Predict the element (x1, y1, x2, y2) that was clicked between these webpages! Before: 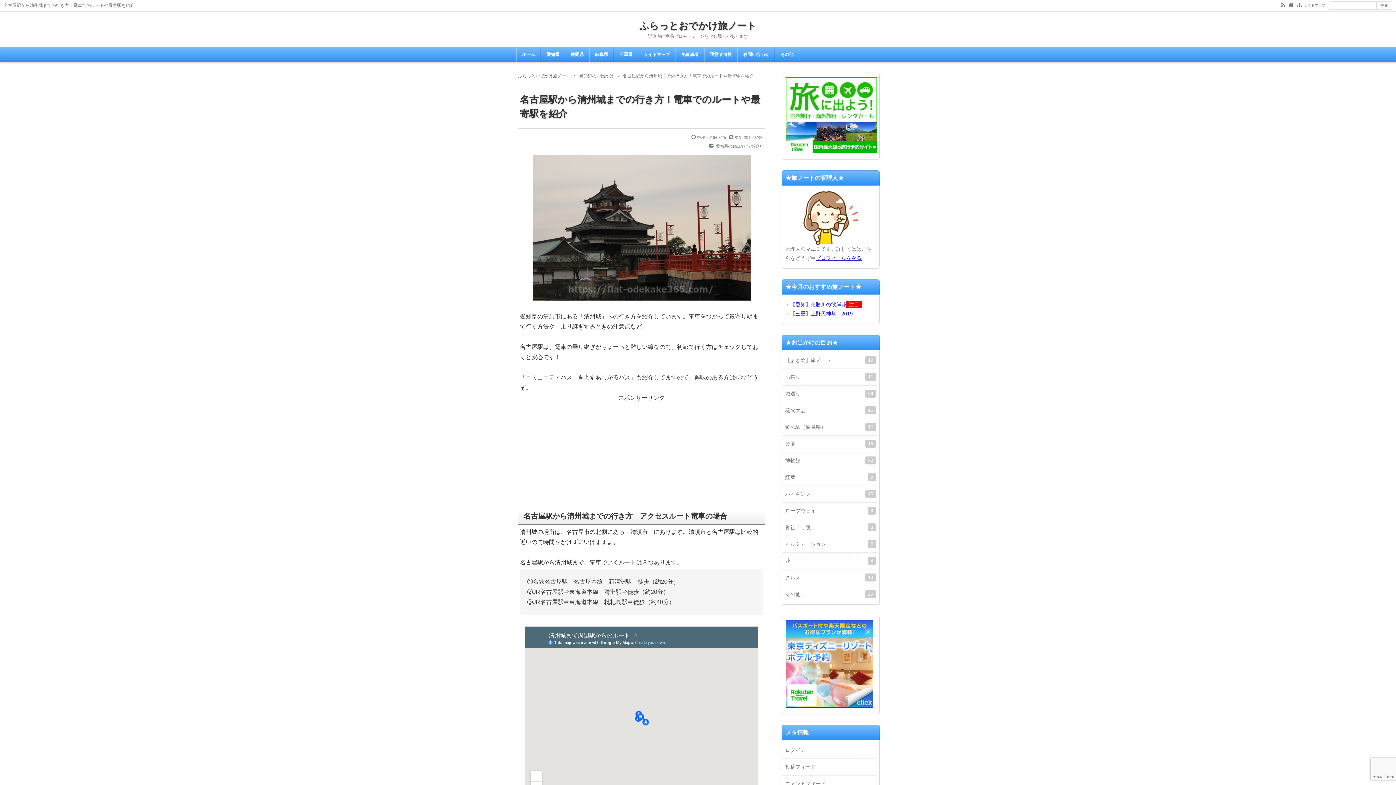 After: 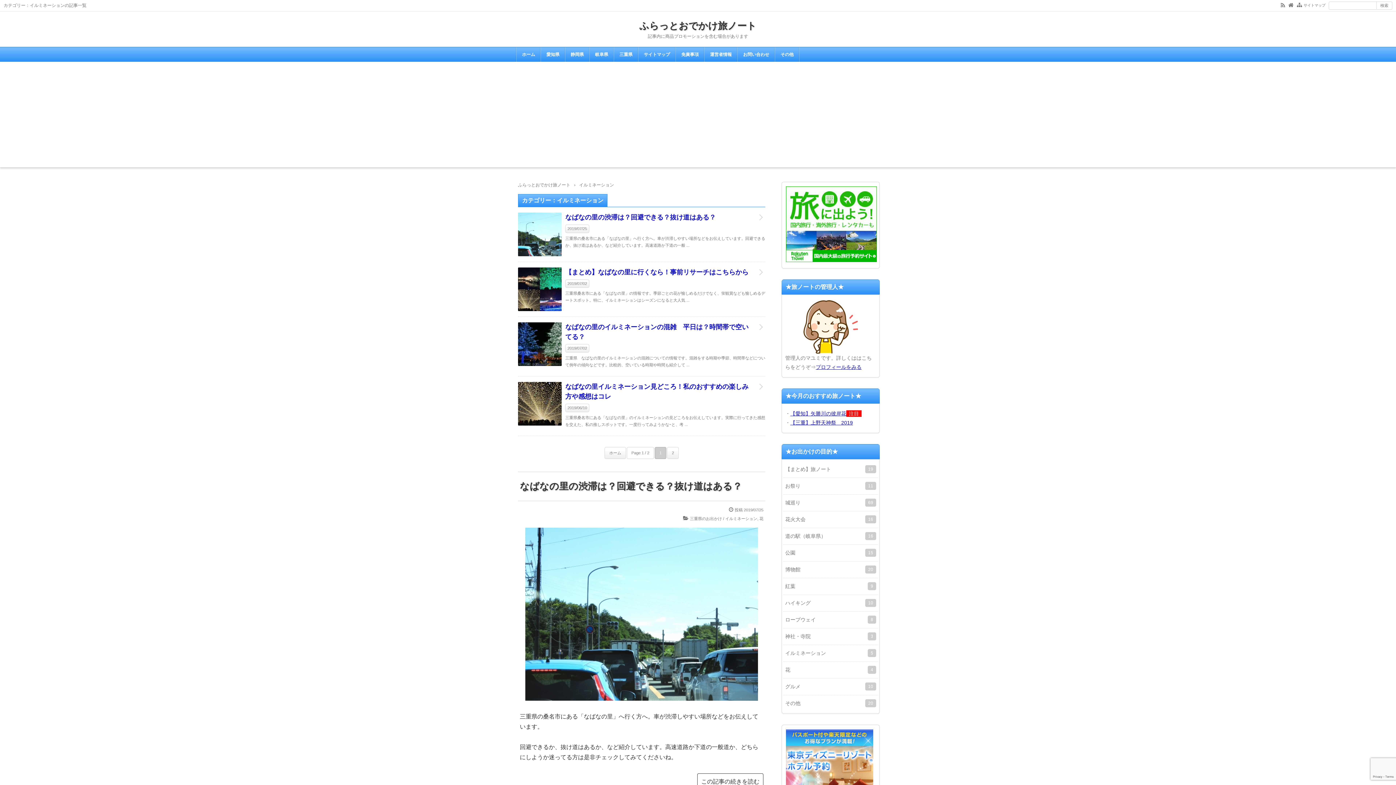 Action: label: イルミネーション
5 bbox: (783, 536, 878, 552)